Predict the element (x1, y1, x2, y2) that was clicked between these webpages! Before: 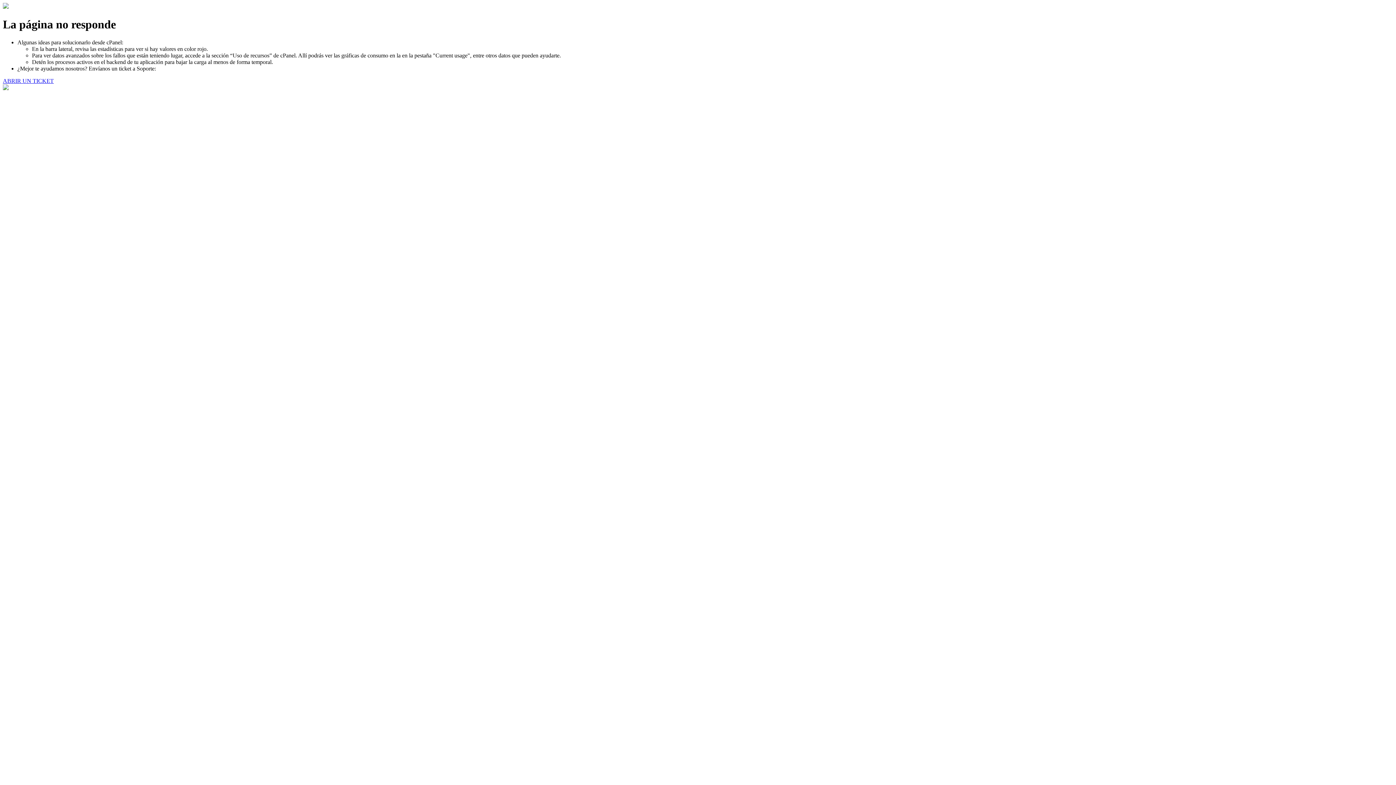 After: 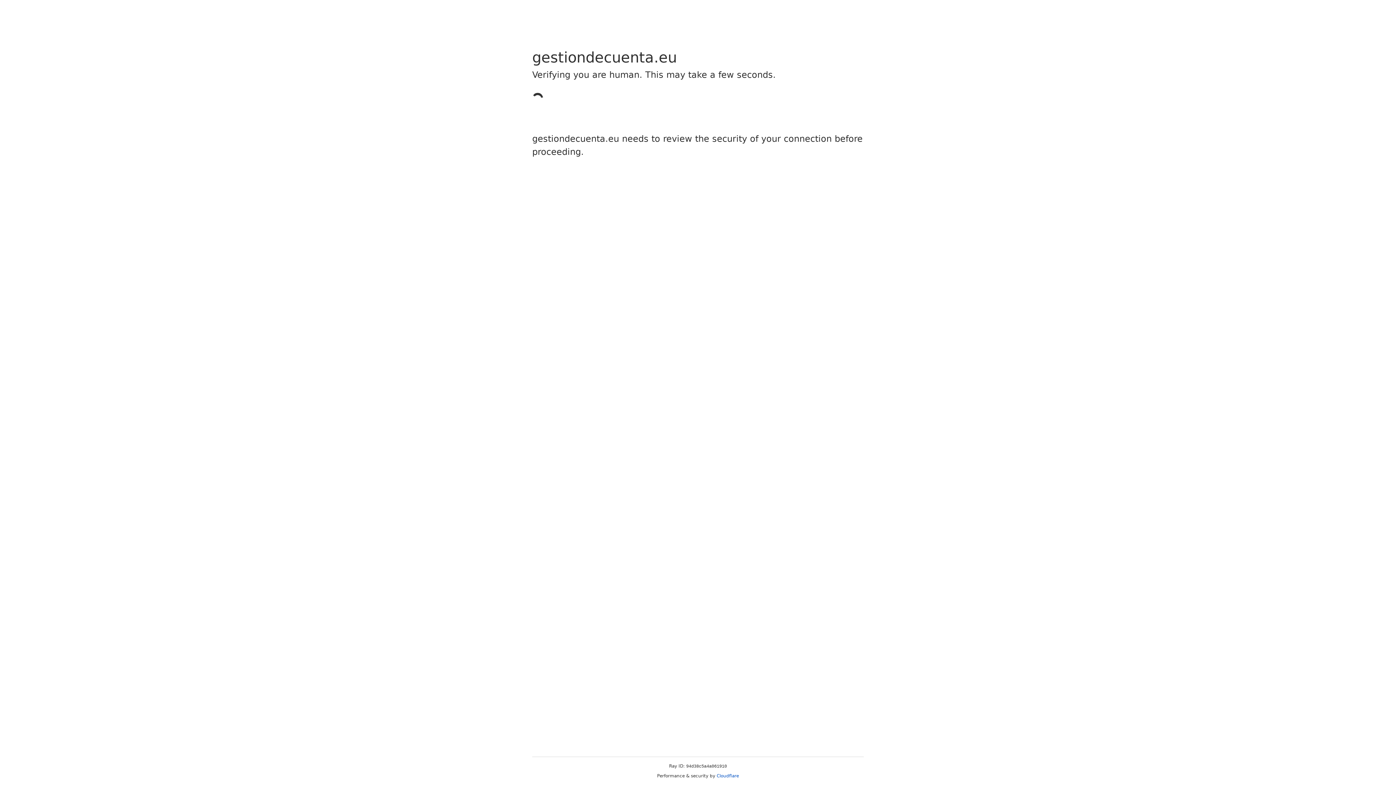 Action: bbox: (2, 77, 53, 83) label: ABRIR UN TICKET